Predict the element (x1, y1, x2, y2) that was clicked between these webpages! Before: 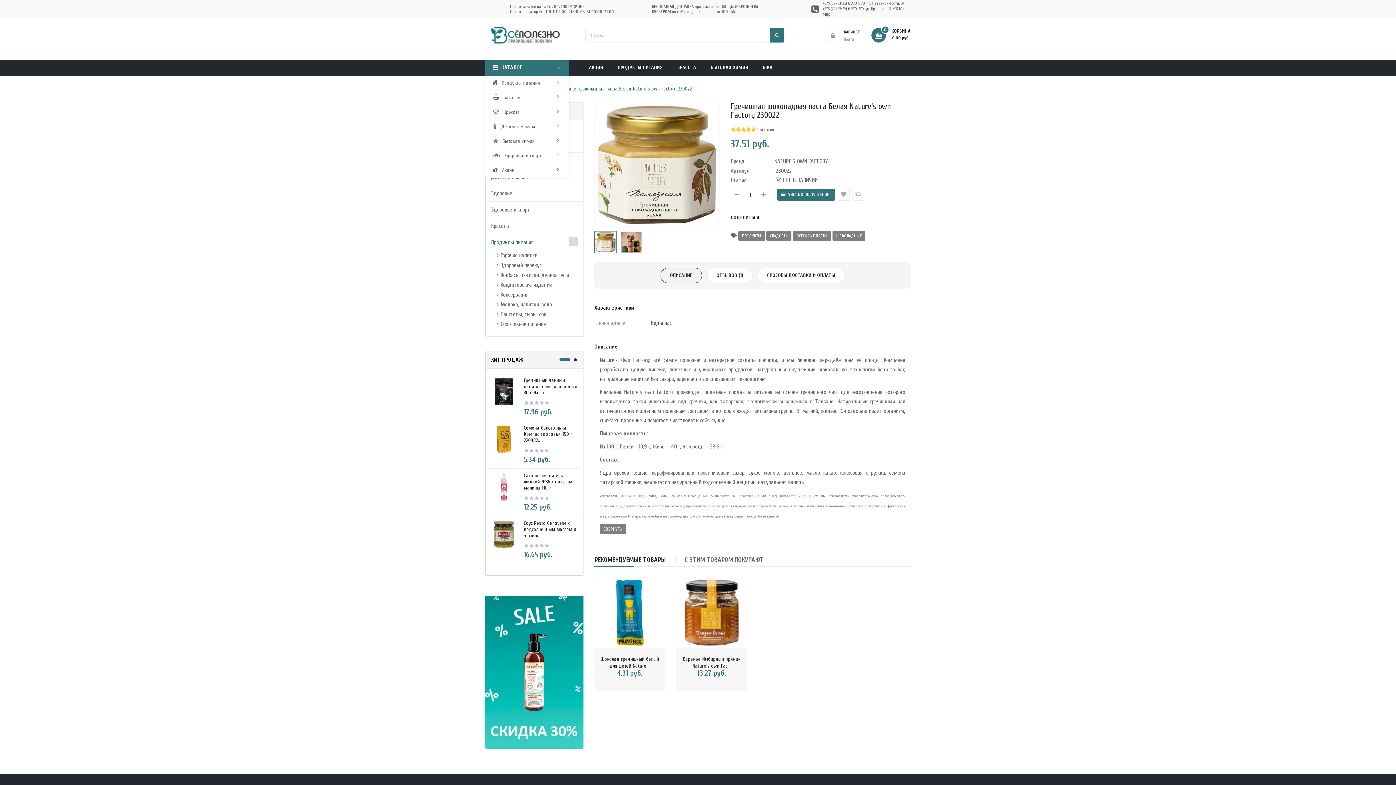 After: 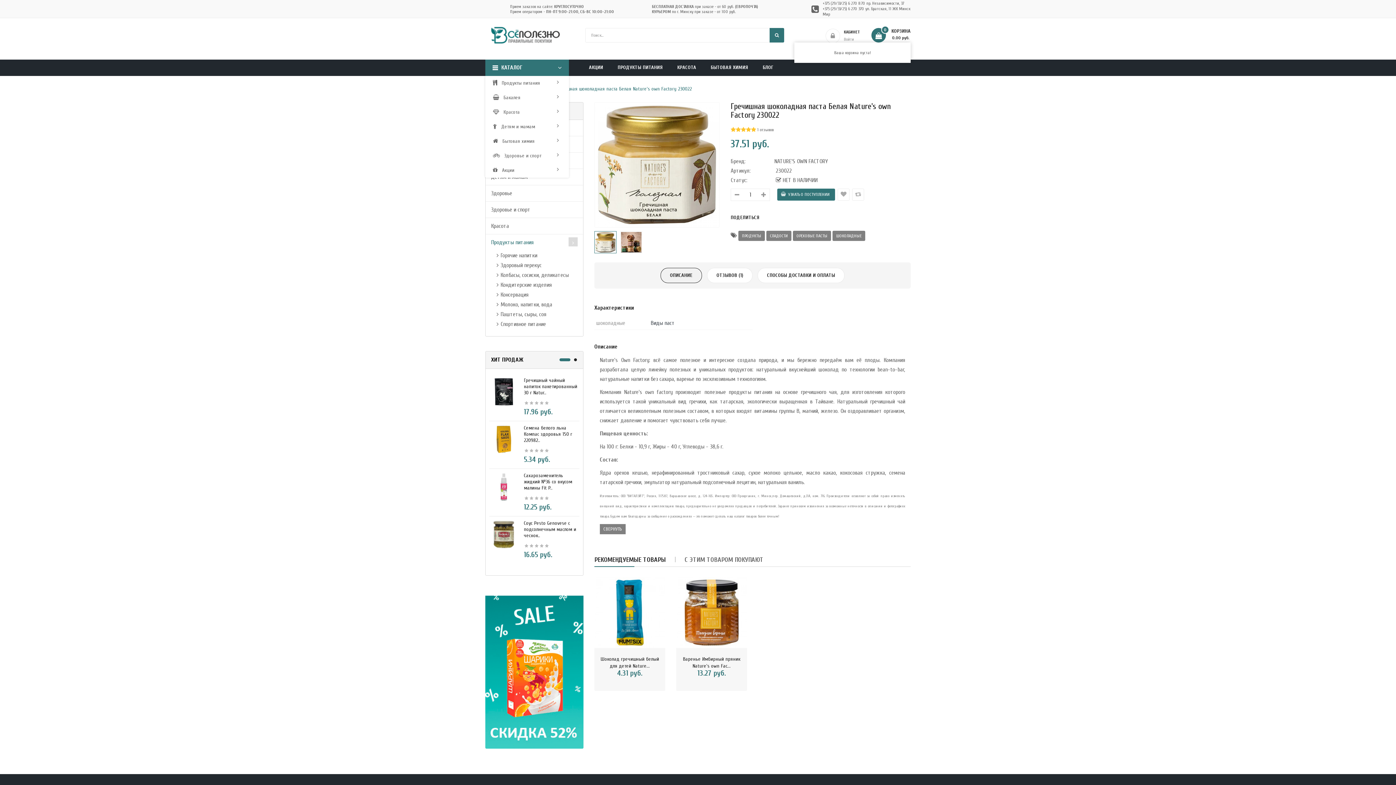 Action: bbox: (871, 28, 910, 42) label: КОРЗИНА

0
- 0.00 руб.